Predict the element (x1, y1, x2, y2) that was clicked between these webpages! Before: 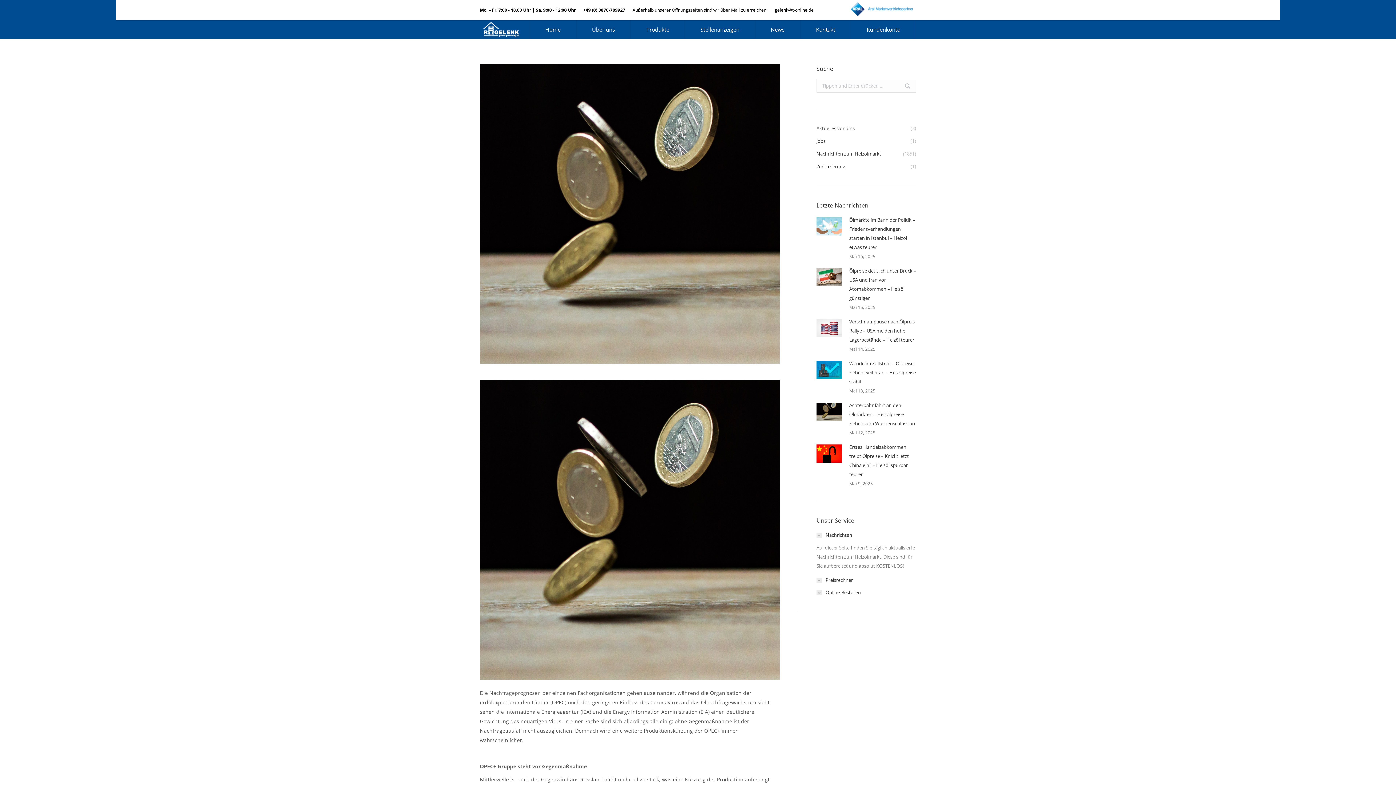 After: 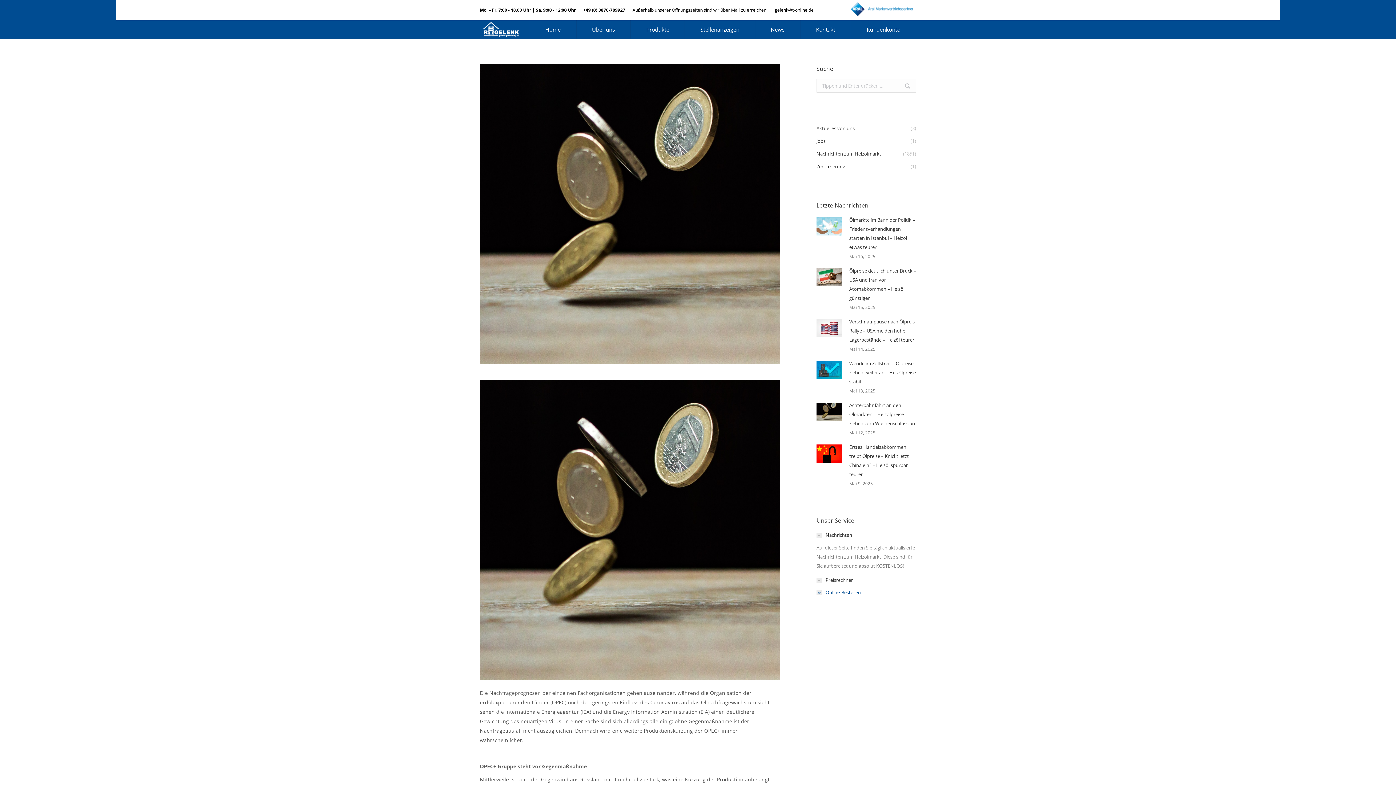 Action: bbox: (816, 588, 861, 597) label: Online-Bestellen